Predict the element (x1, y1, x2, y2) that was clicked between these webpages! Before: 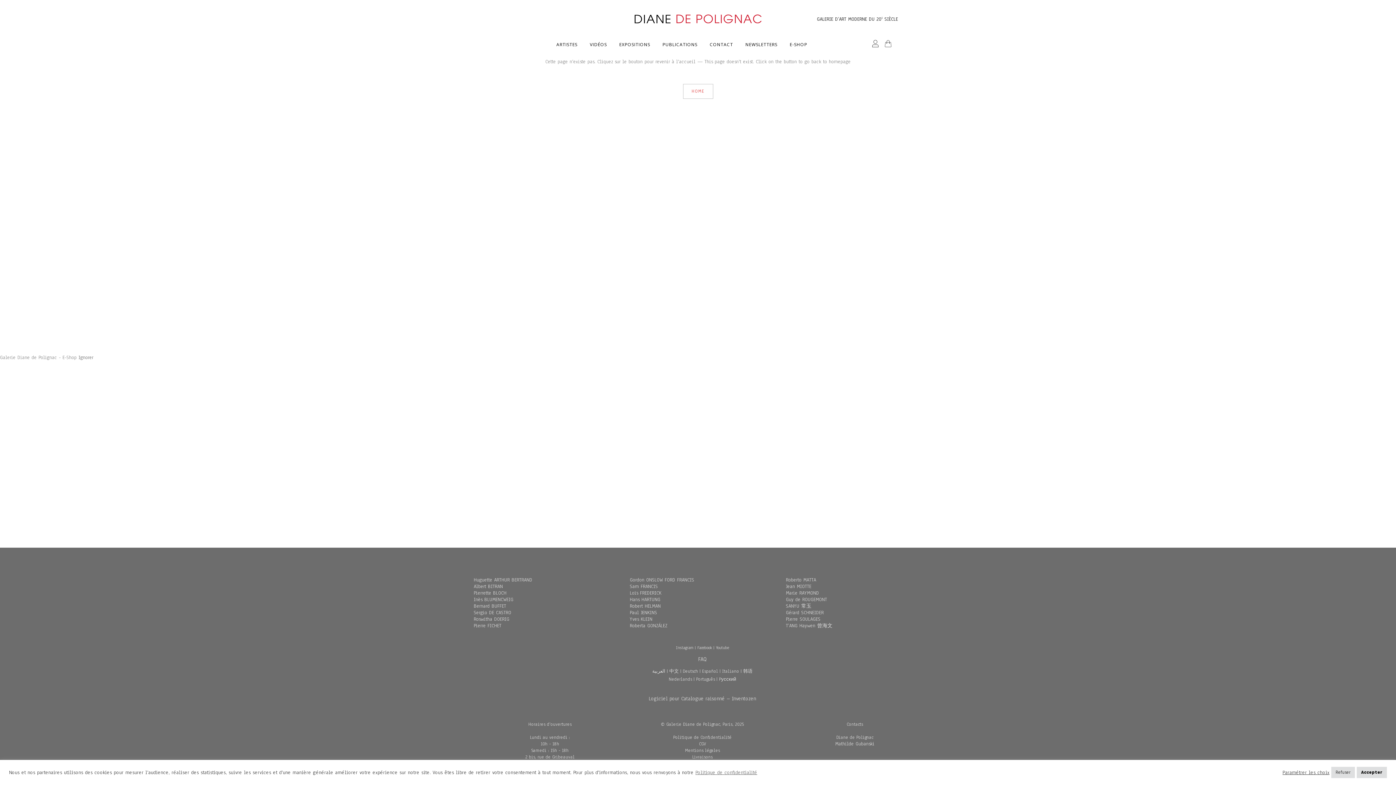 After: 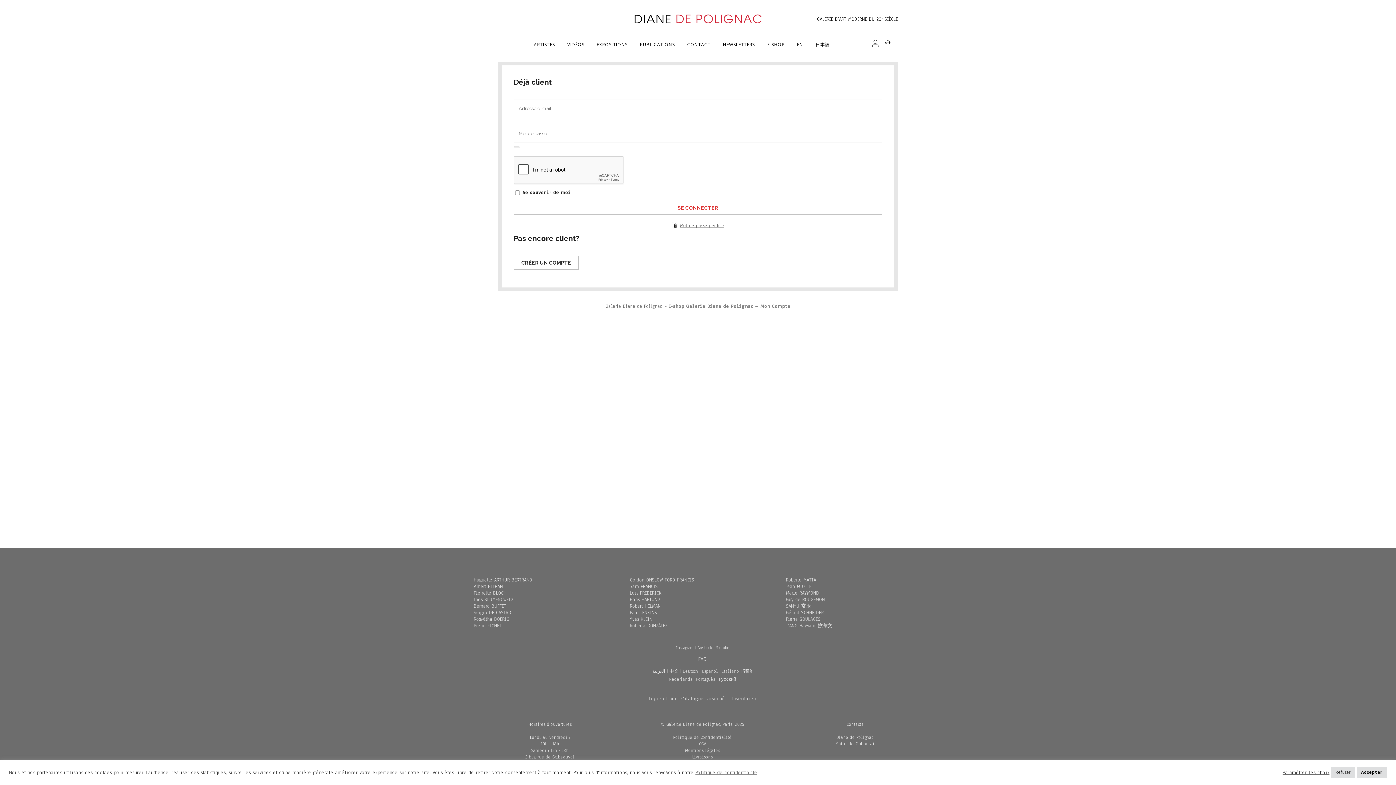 Action: bbox: (872, 40, 879, 47)